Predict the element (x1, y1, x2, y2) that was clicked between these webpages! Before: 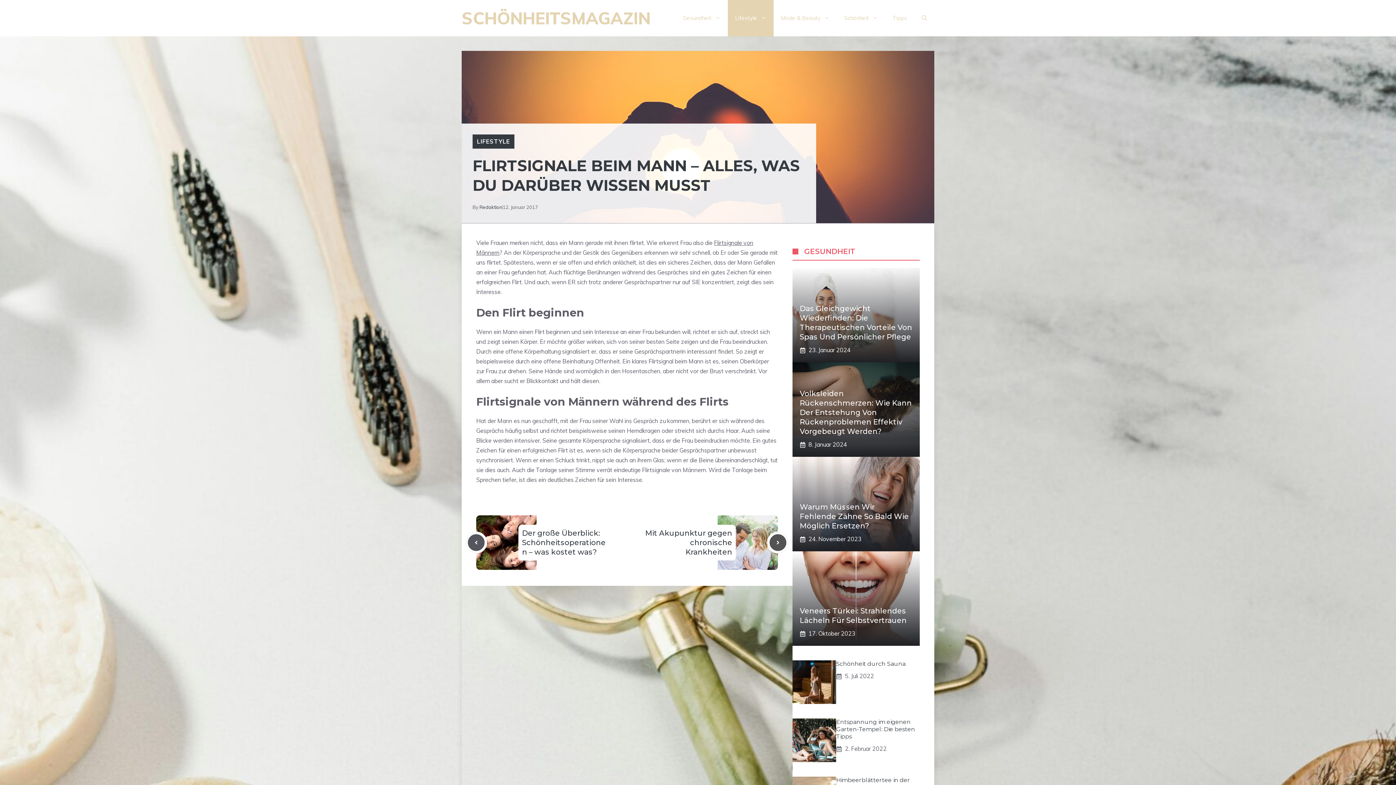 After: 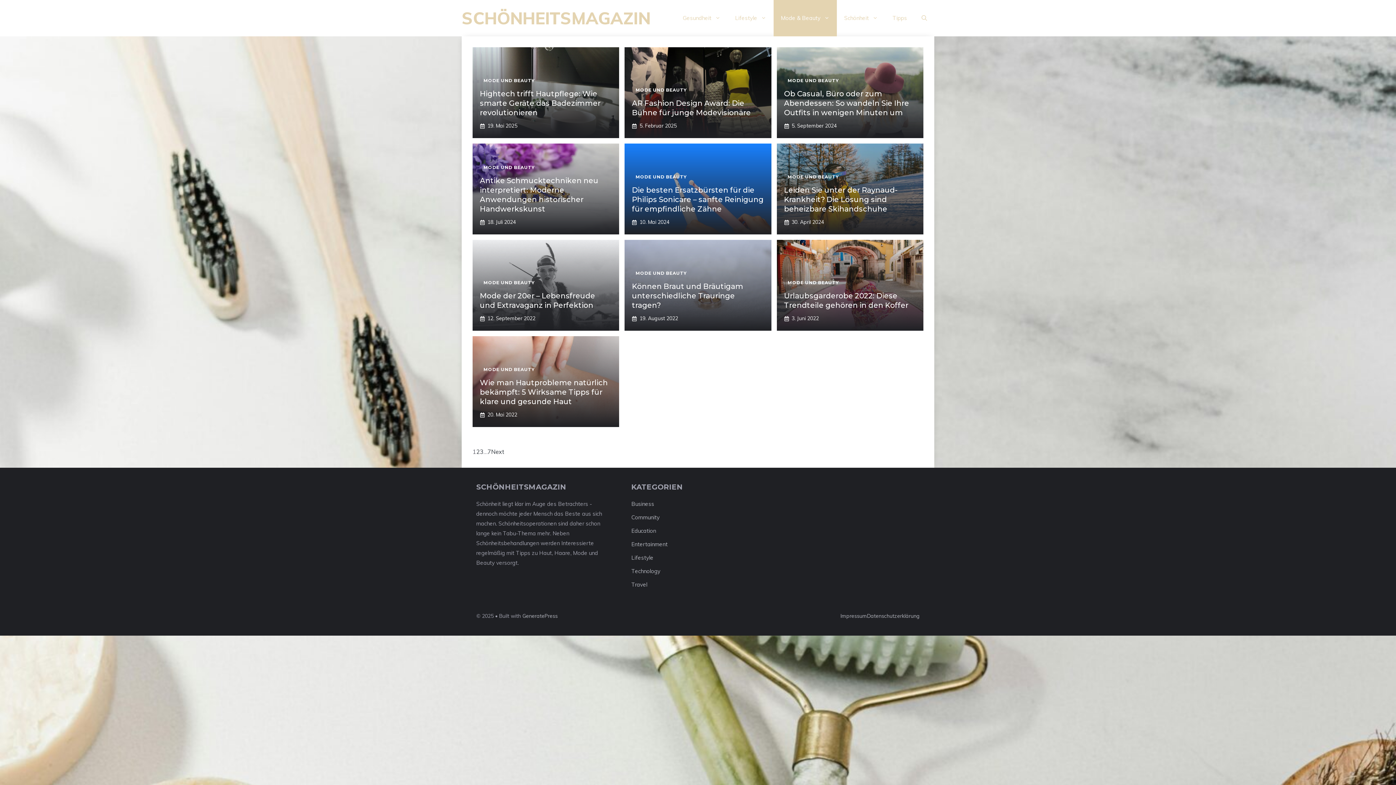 Action: label: Mode & Beauty bbox: (773, 0, 837, 36)